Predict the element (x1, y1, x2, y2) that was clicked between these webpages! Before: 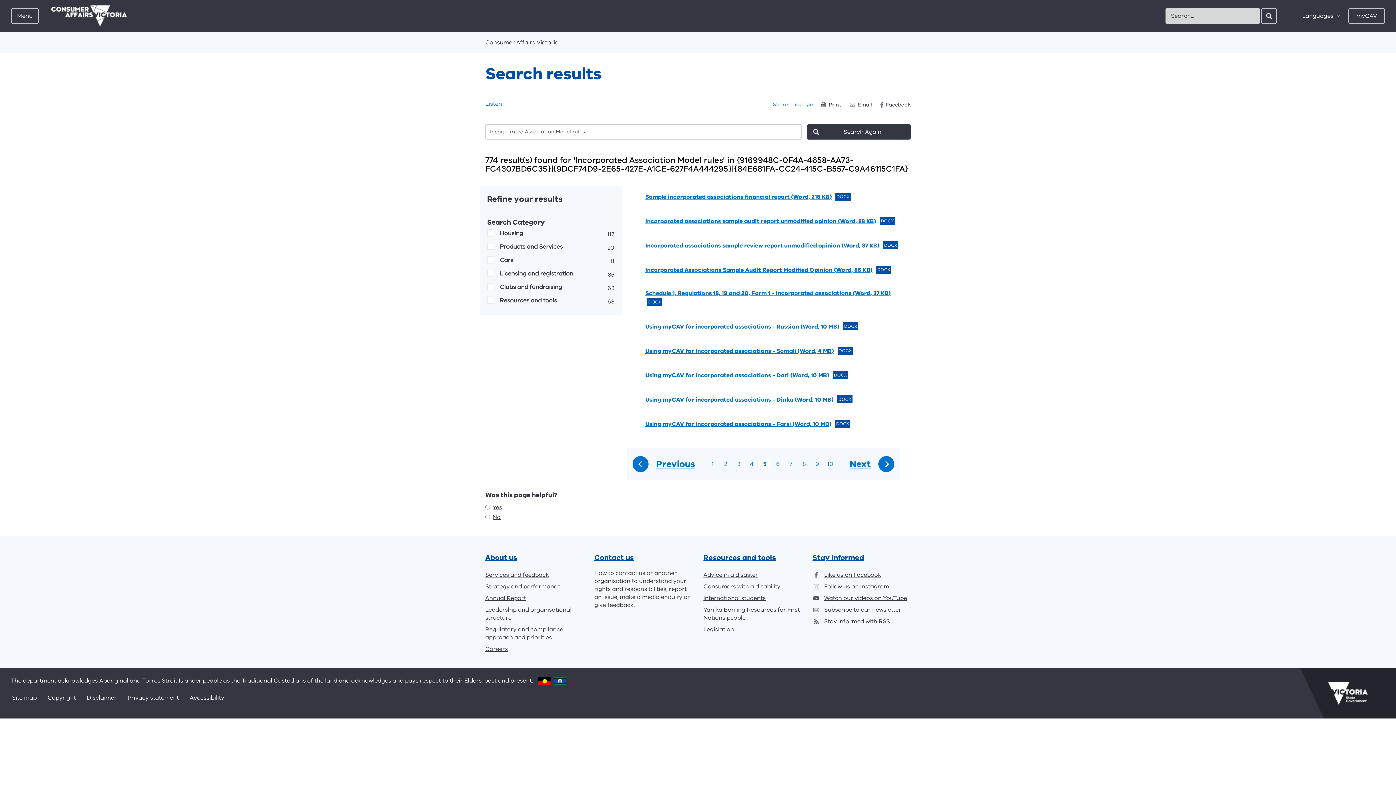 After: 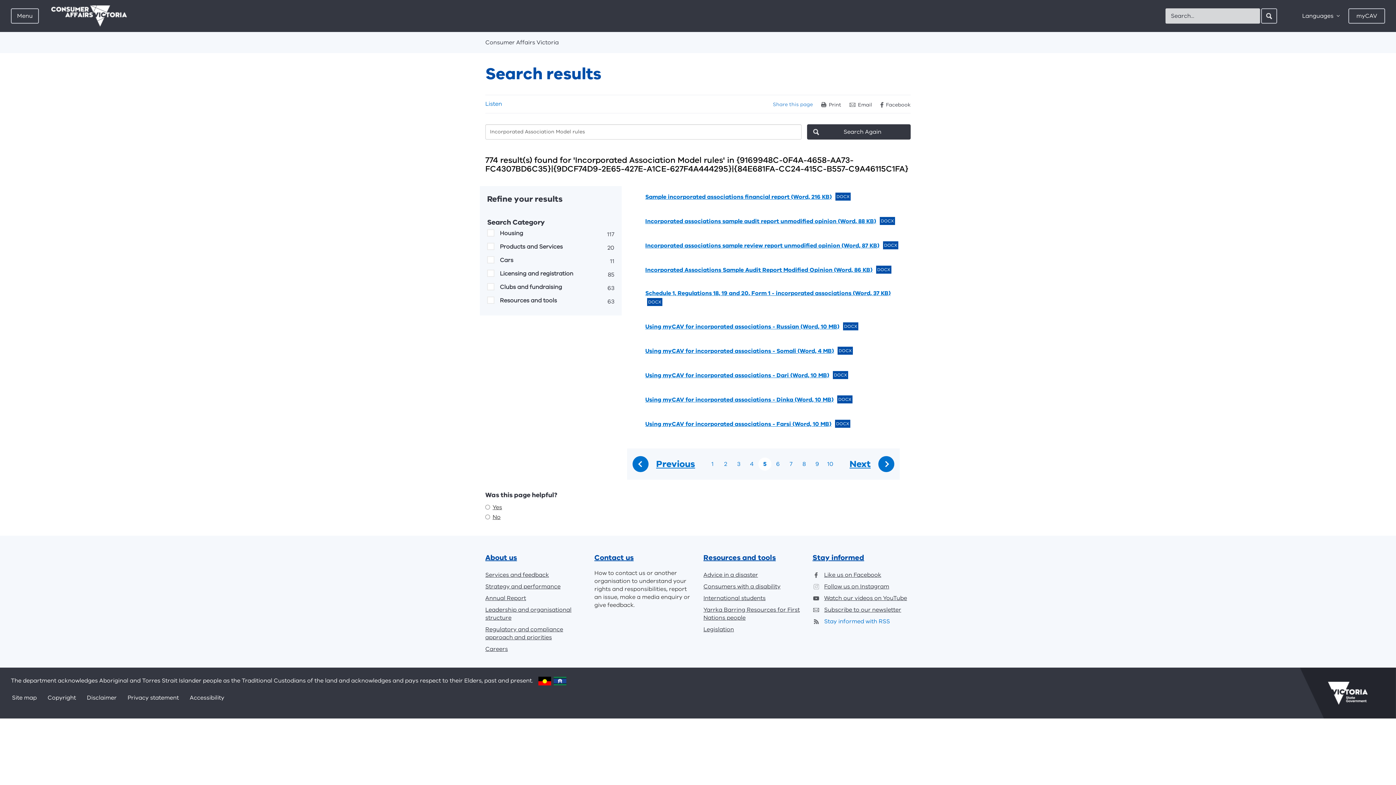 Action: bbox: (812, 616, 910, 627) label: Stay informed with RSS